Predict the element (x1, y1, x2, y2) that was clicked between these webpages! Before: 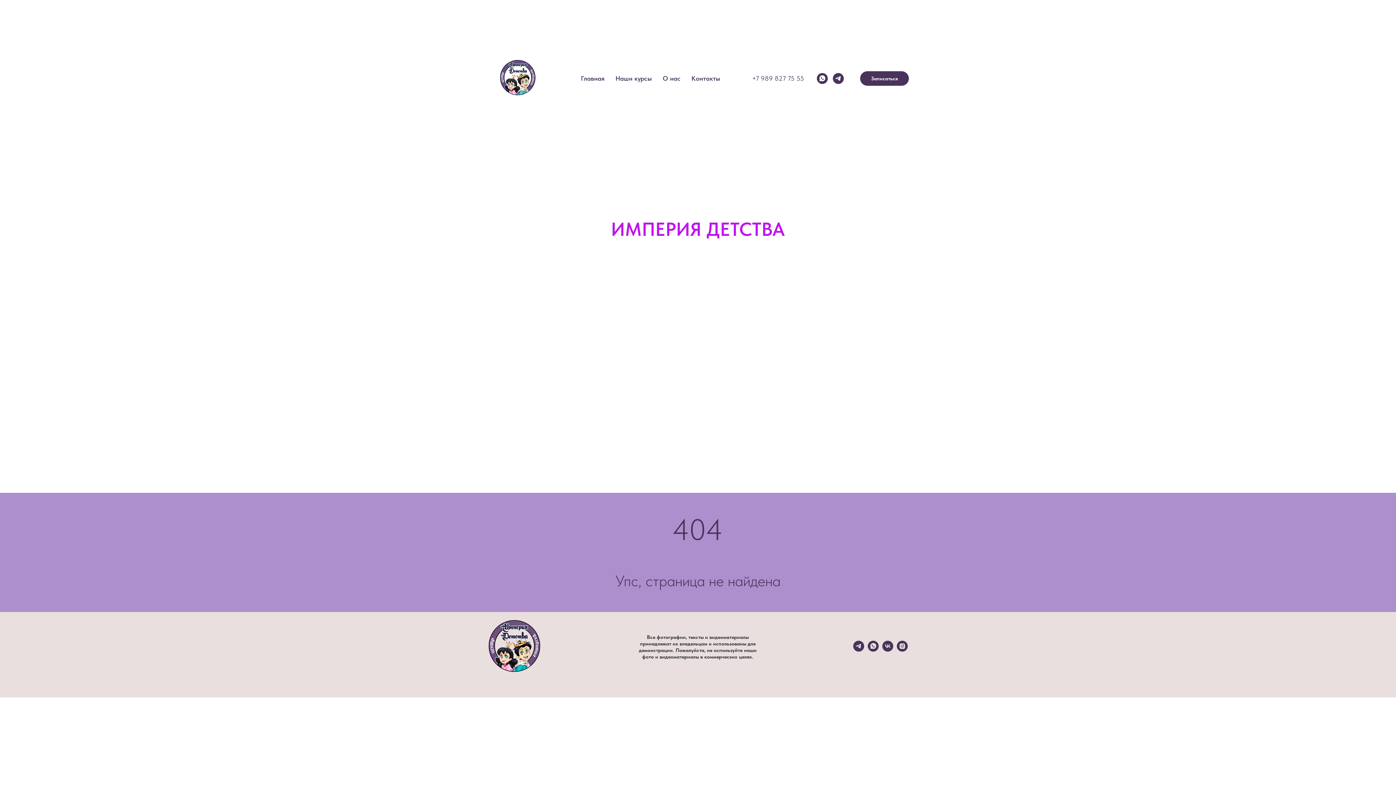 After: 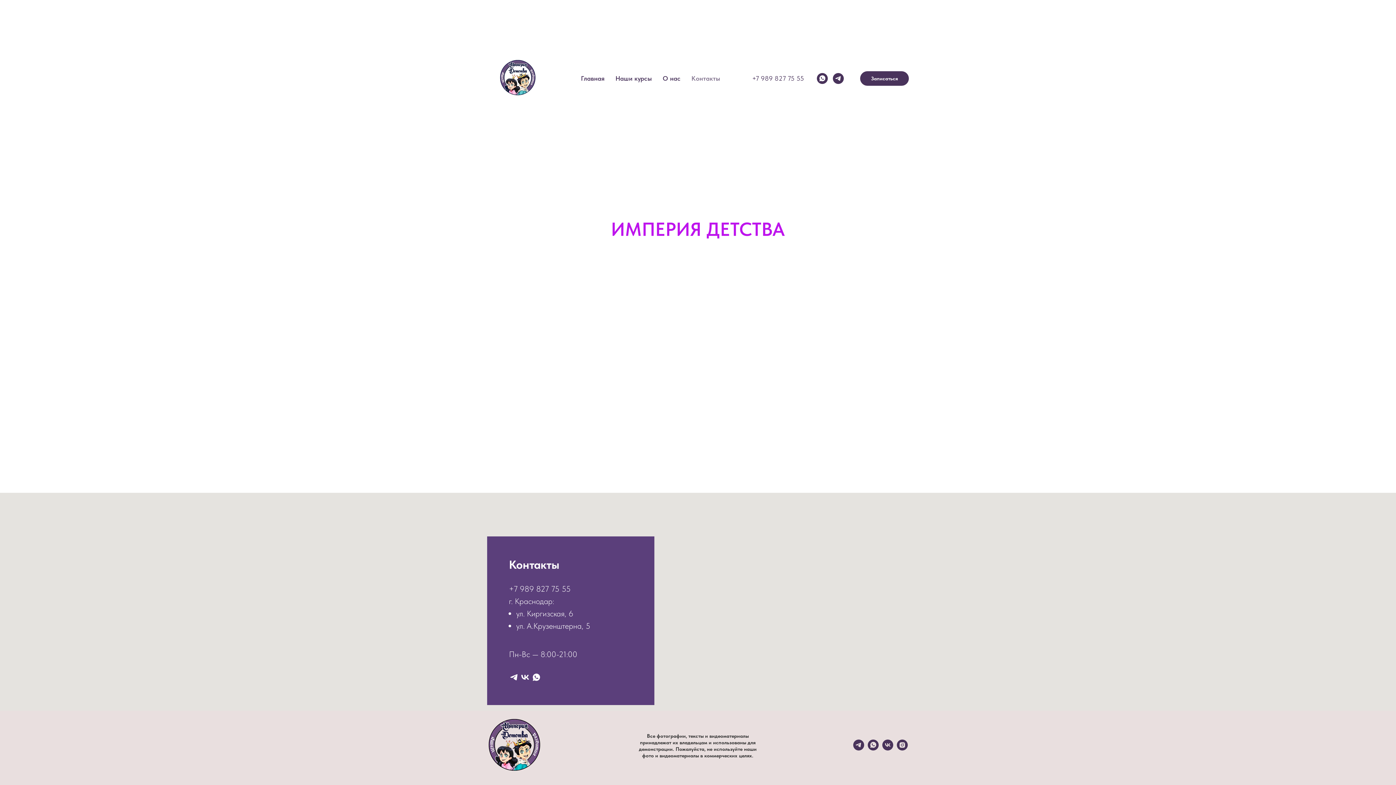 Action: bbox: (691, 74, 720, 82) label: Контакты